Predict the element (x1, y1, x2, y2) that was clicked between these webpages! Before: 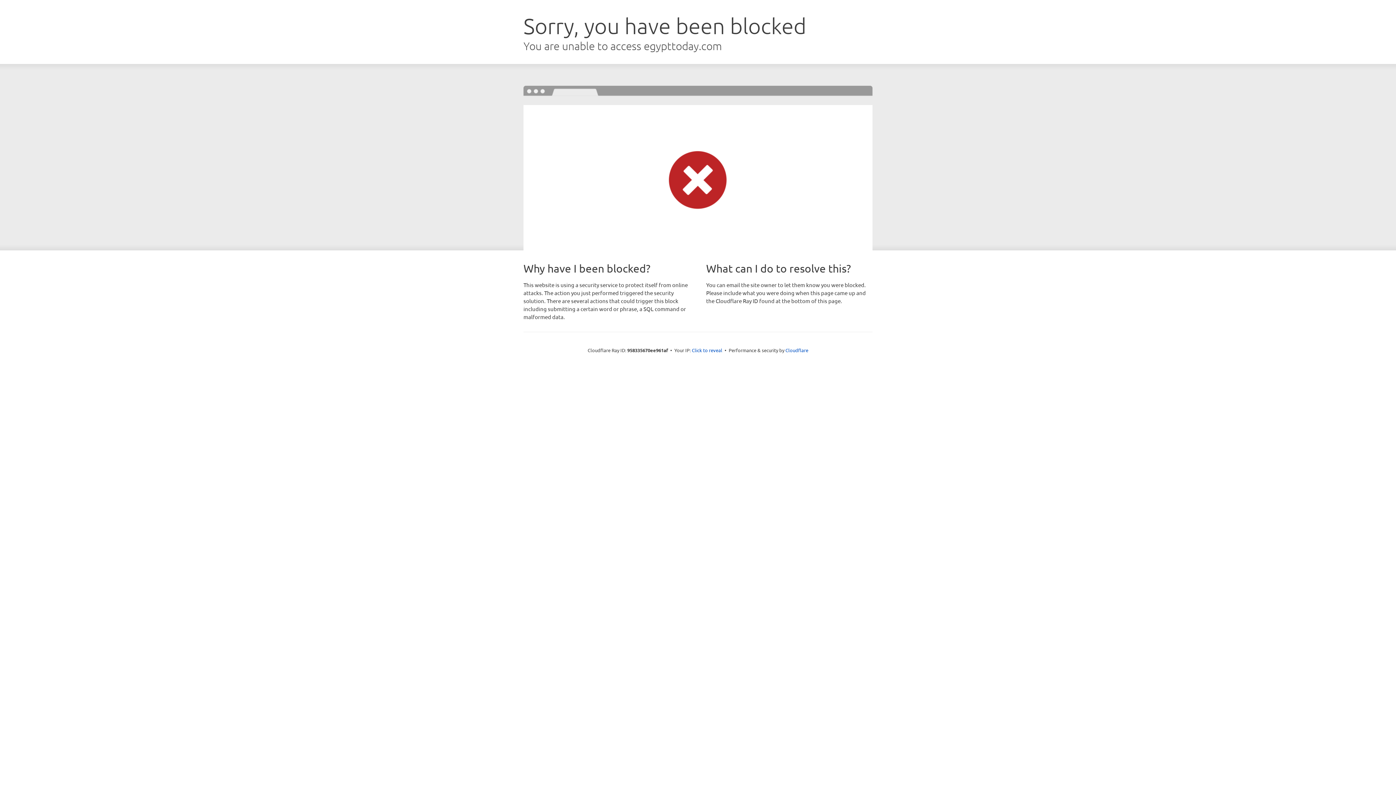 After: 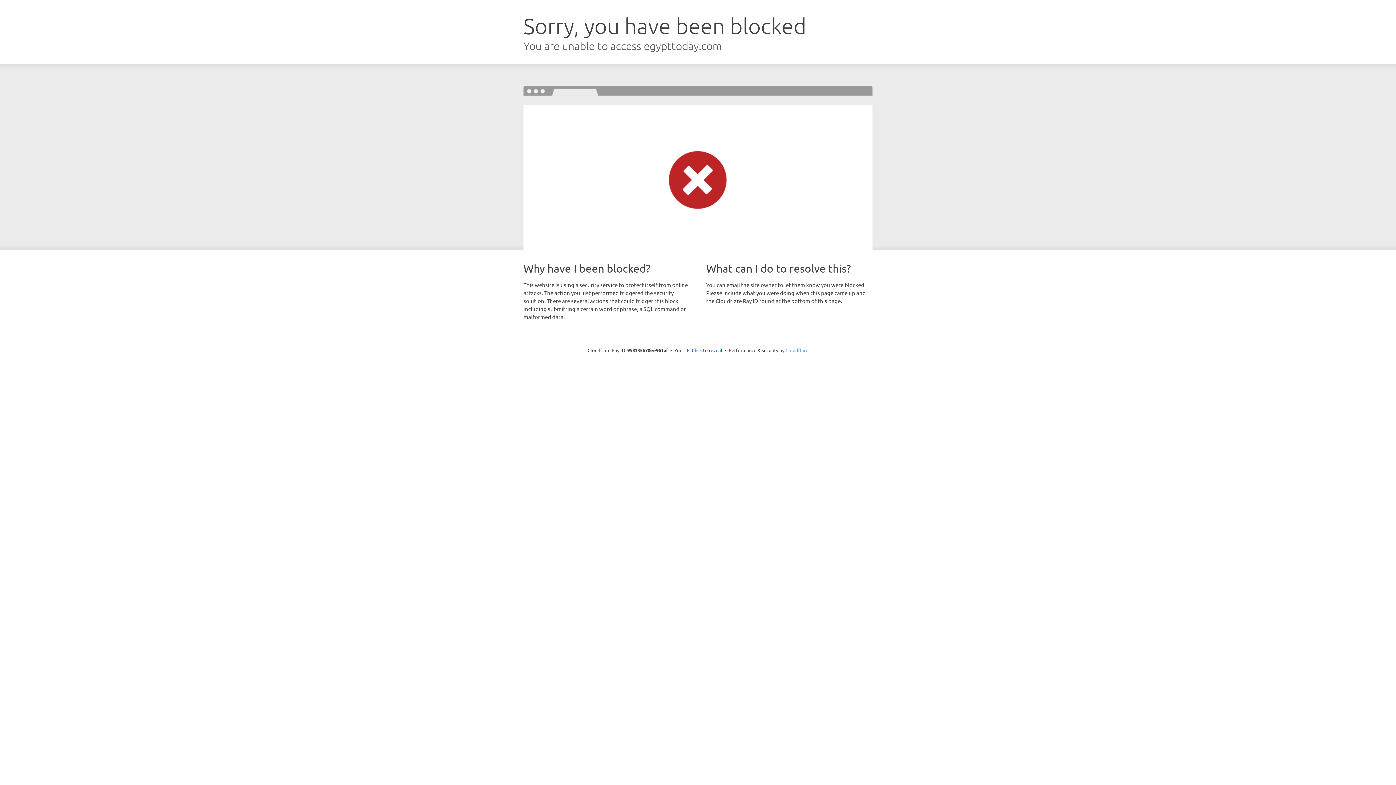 Action: bbox: (785, 347, 808, 353) label: Cloudflare